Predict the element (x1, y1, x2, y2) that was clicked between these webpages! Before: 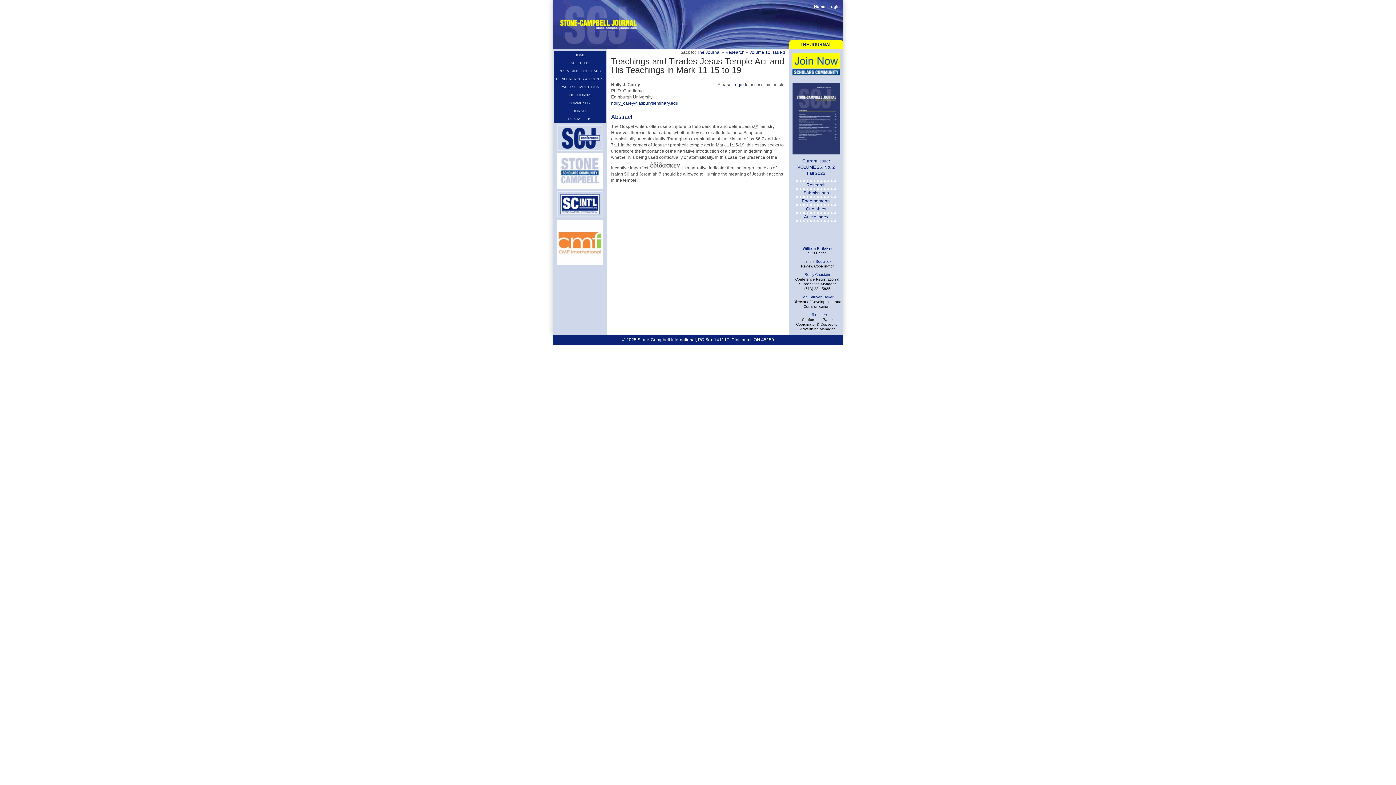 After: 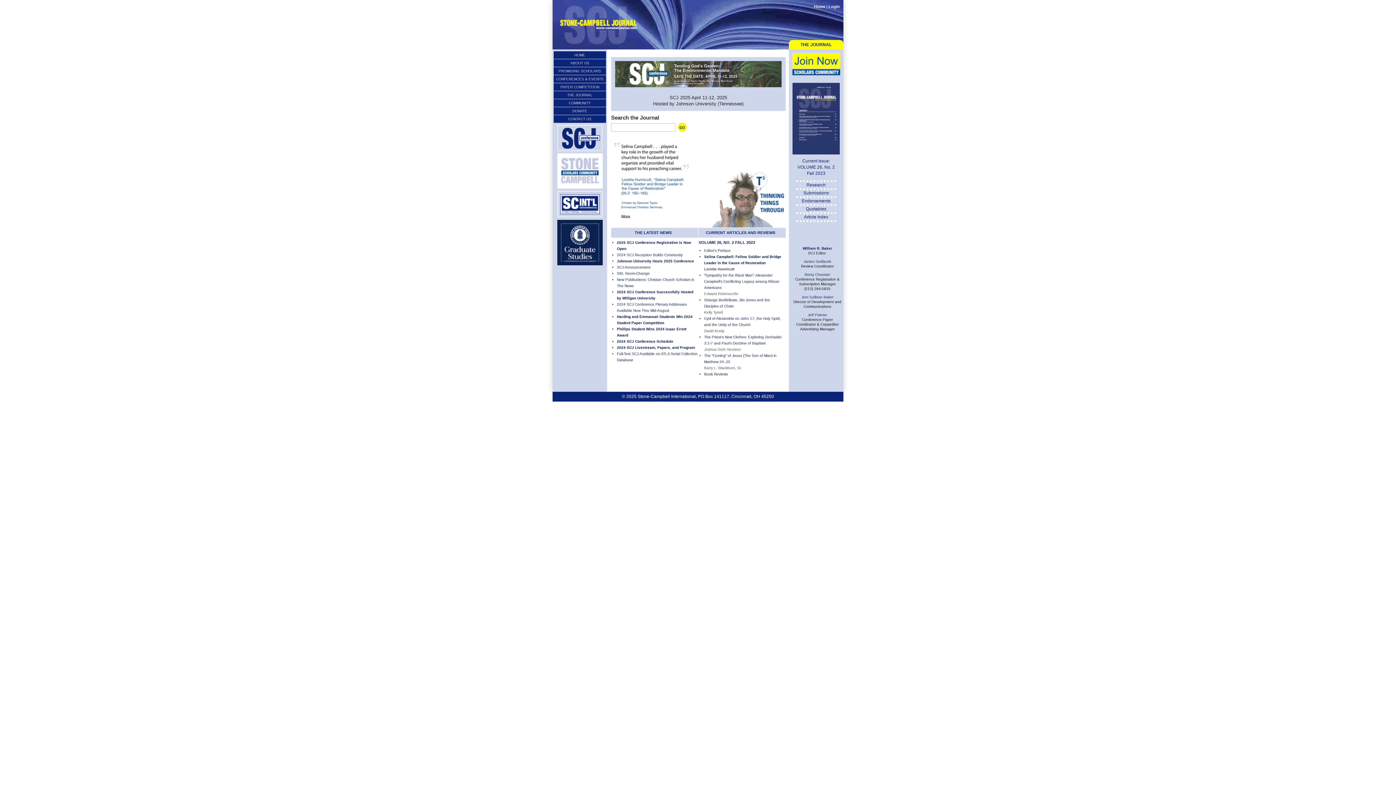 Action: label: HOME bbox: (553, 51, 606, 58)